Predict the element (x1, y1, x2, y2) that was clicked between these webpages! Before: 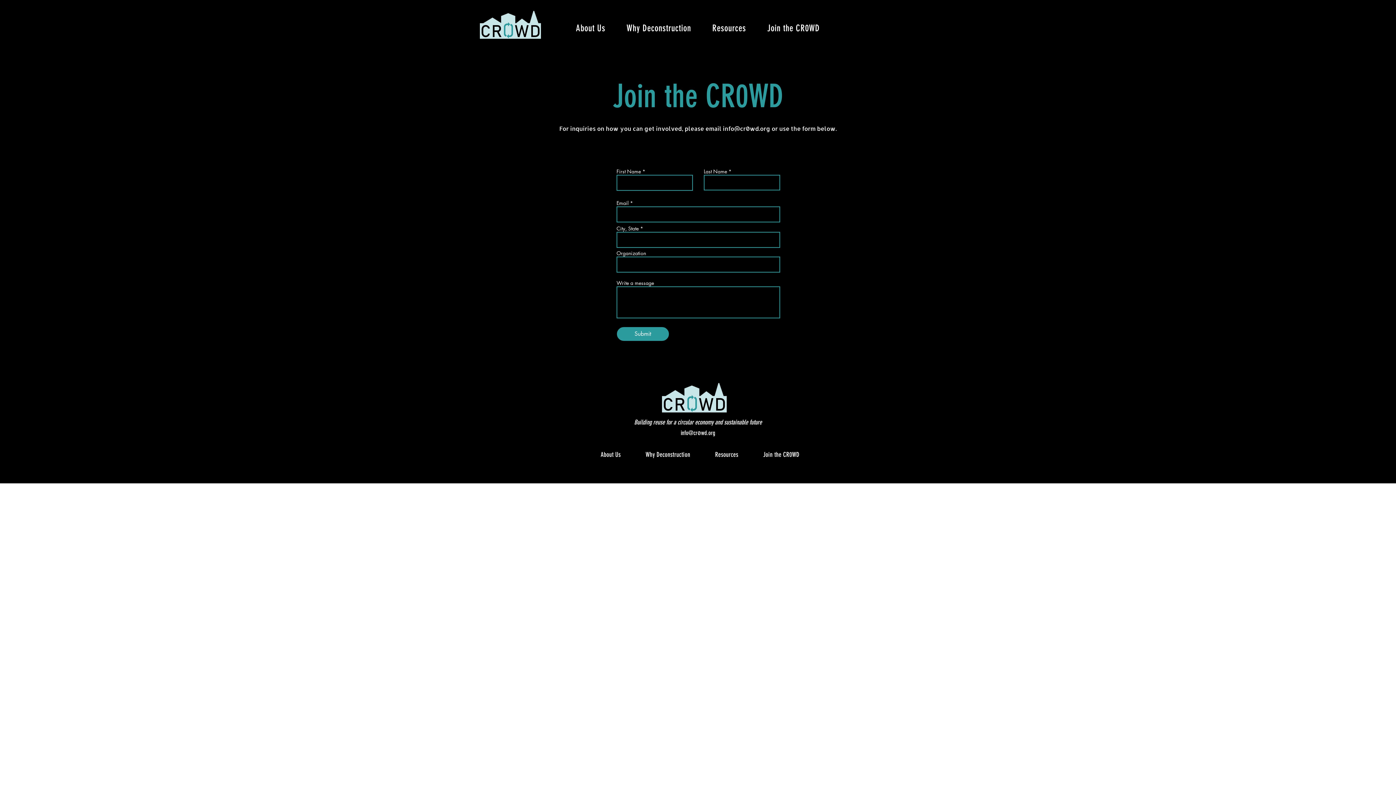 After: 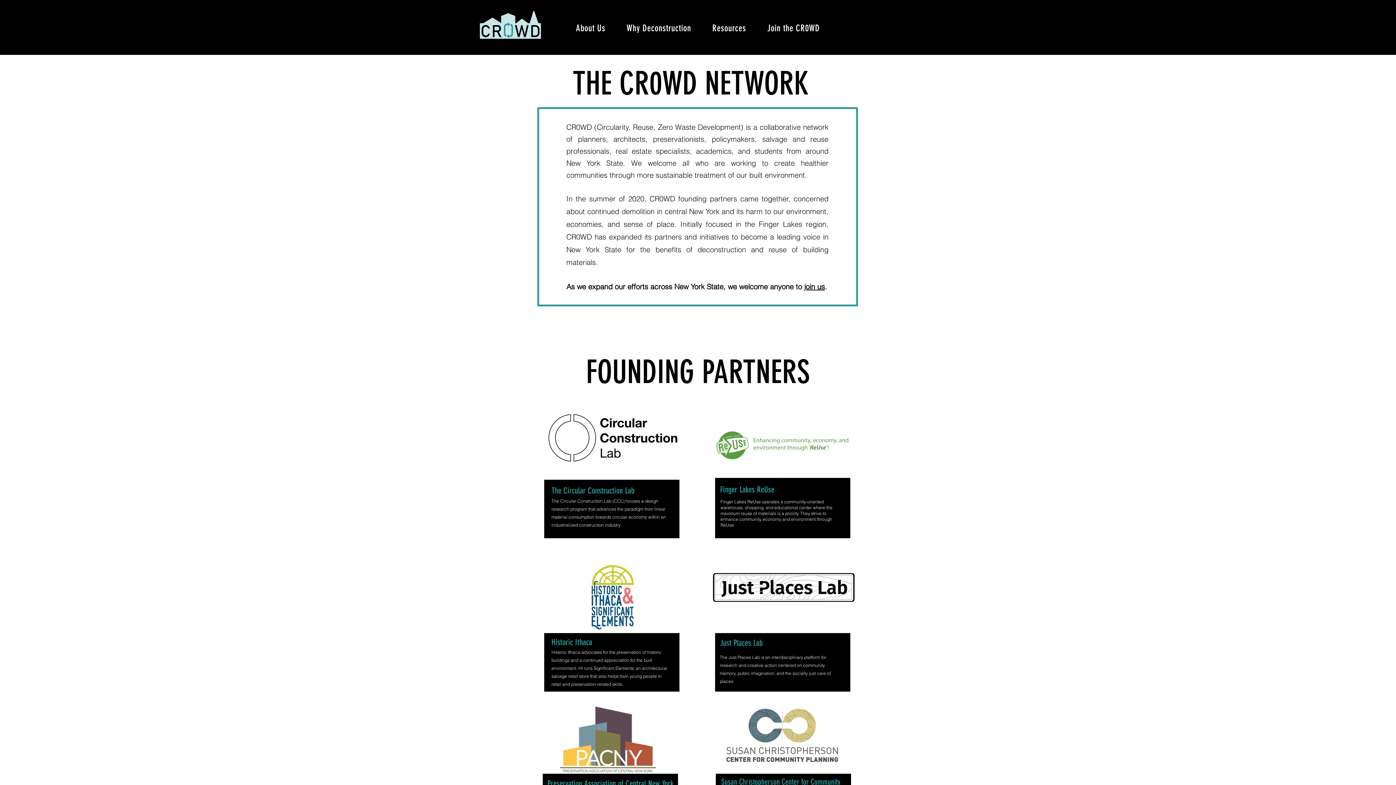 Action: bbox: (589, 447, 631, 462) label: About Us